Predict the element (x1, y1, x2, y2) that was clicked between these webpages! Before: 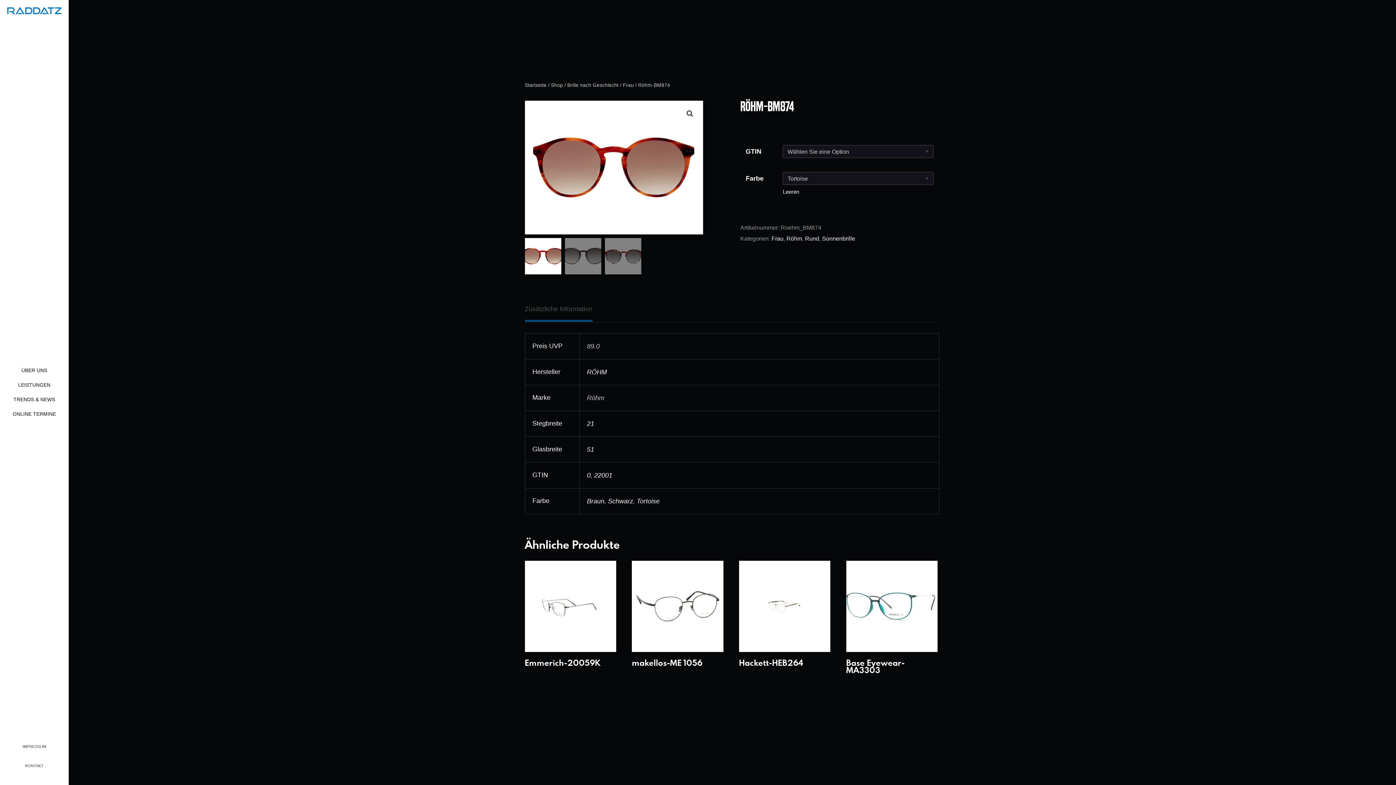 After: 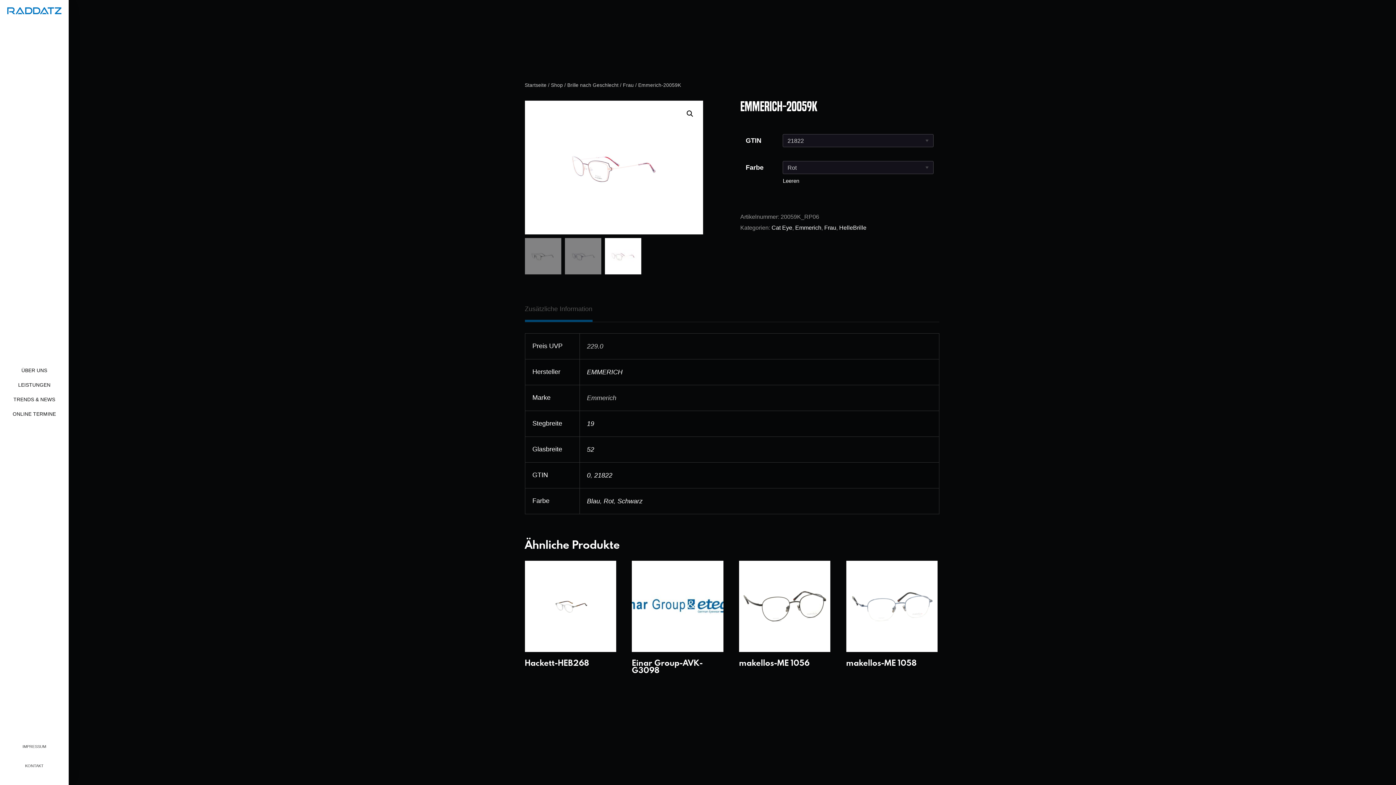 Action: bbox: (524, 560, 616, 670) label: Emmerich-20059K